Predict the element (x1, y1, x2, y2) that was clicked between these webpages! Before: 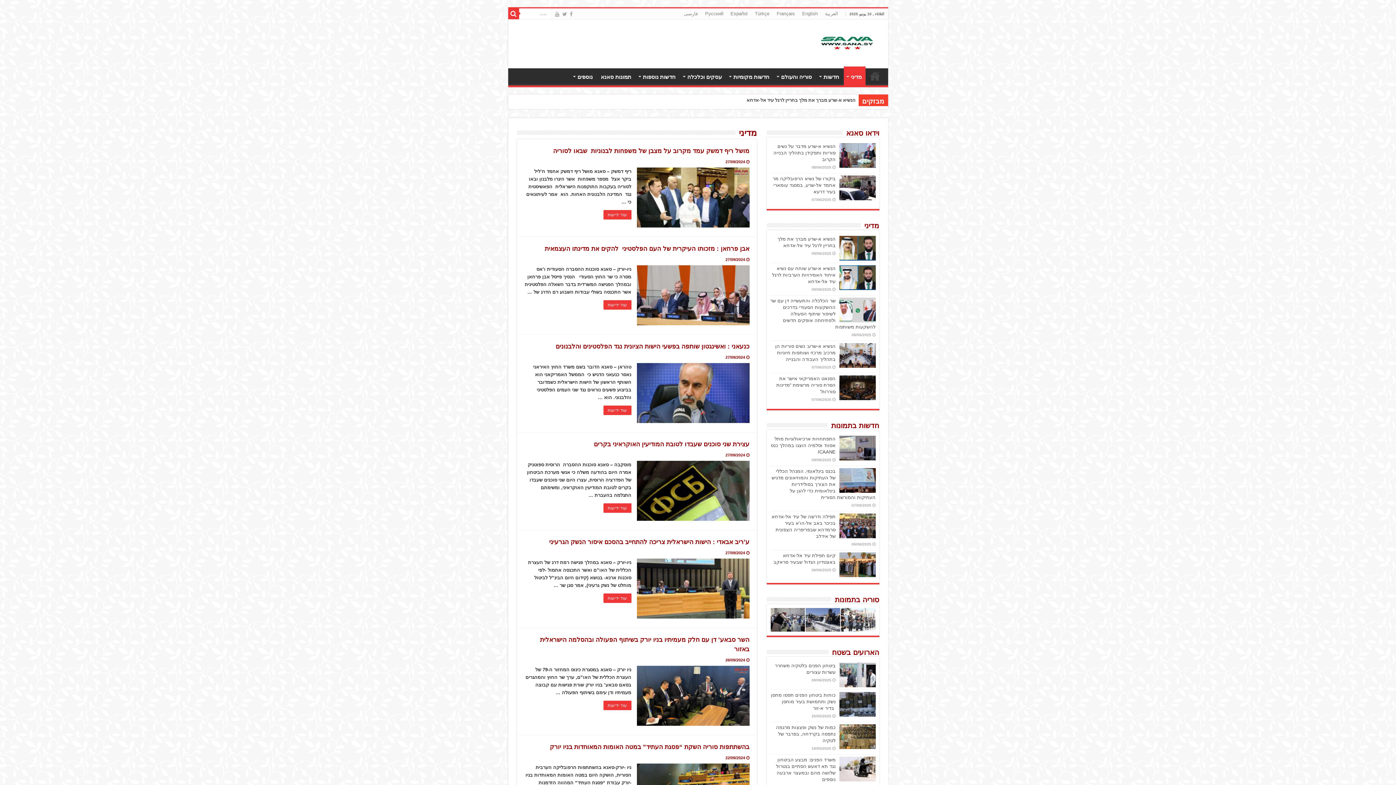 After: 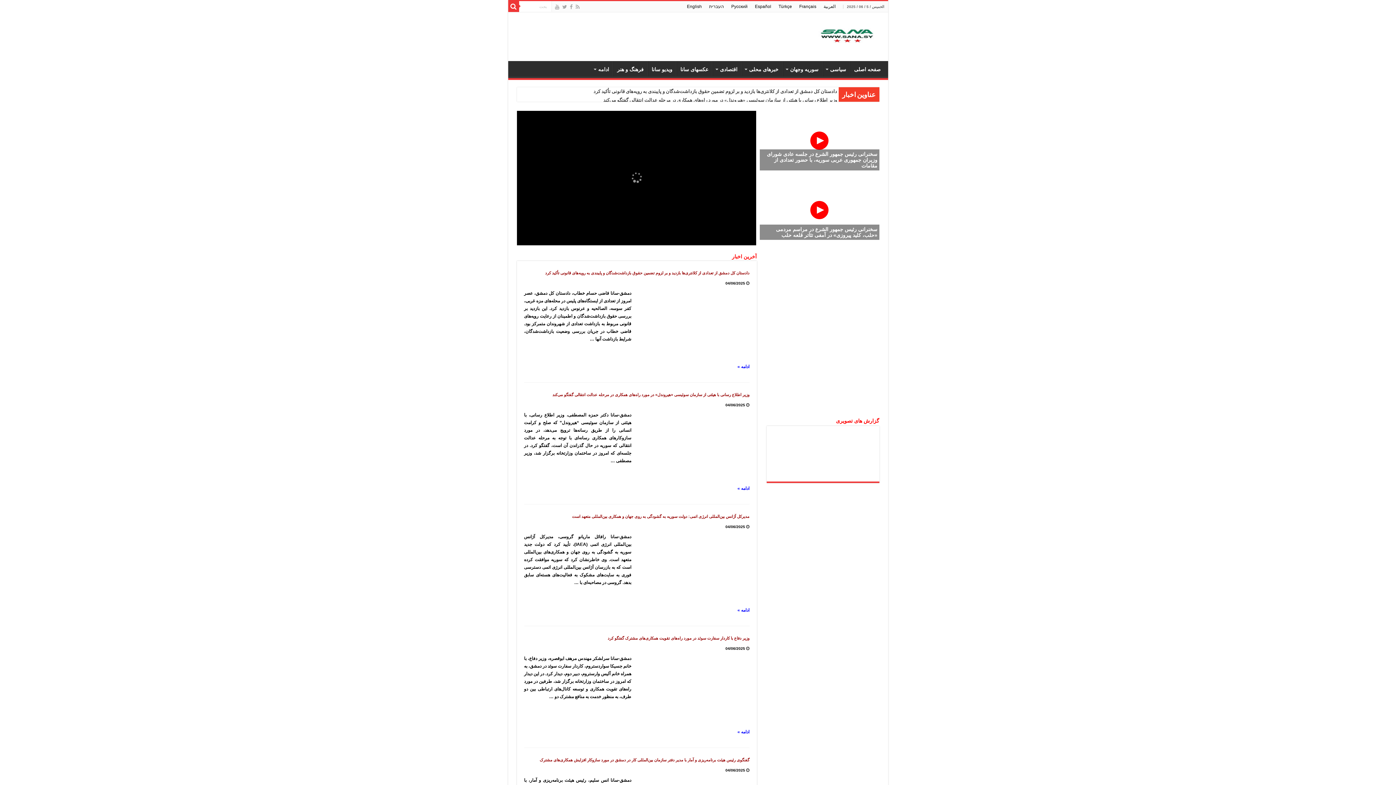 Action: label: فارسی bbox: (680, 8, 701, 19)